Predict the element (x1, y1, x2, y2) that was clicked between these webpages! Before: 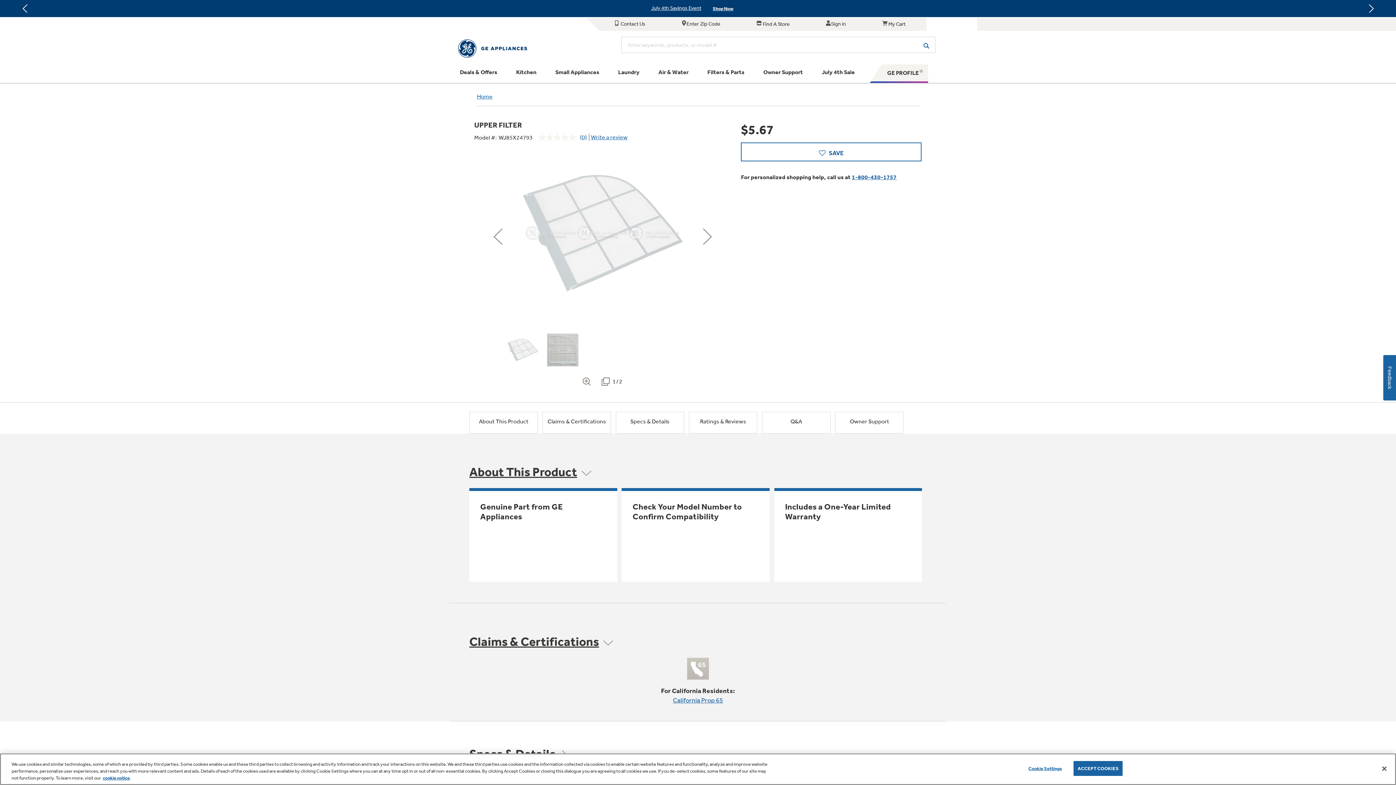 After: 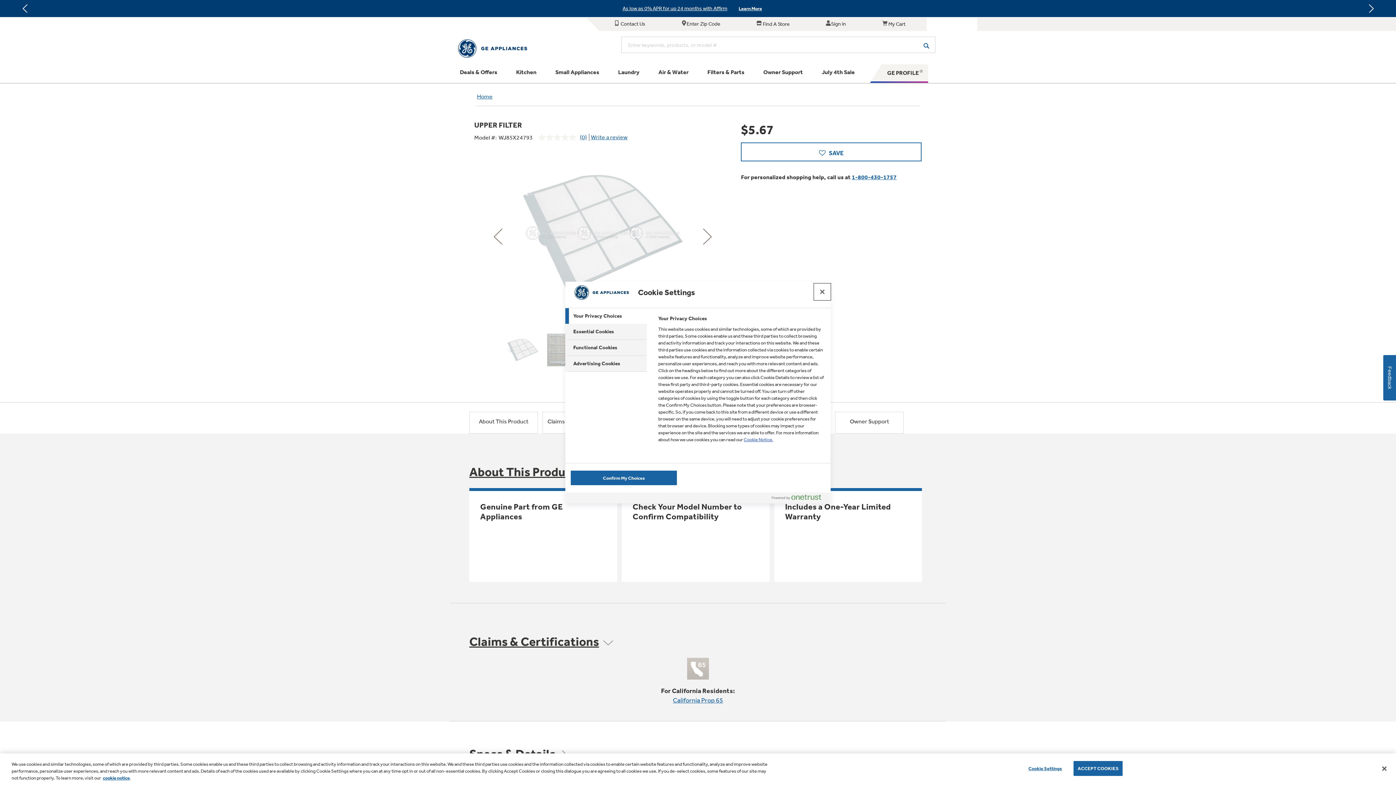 Action: label: Cookie Settings bbox: (1022, 761, 1068, 775)